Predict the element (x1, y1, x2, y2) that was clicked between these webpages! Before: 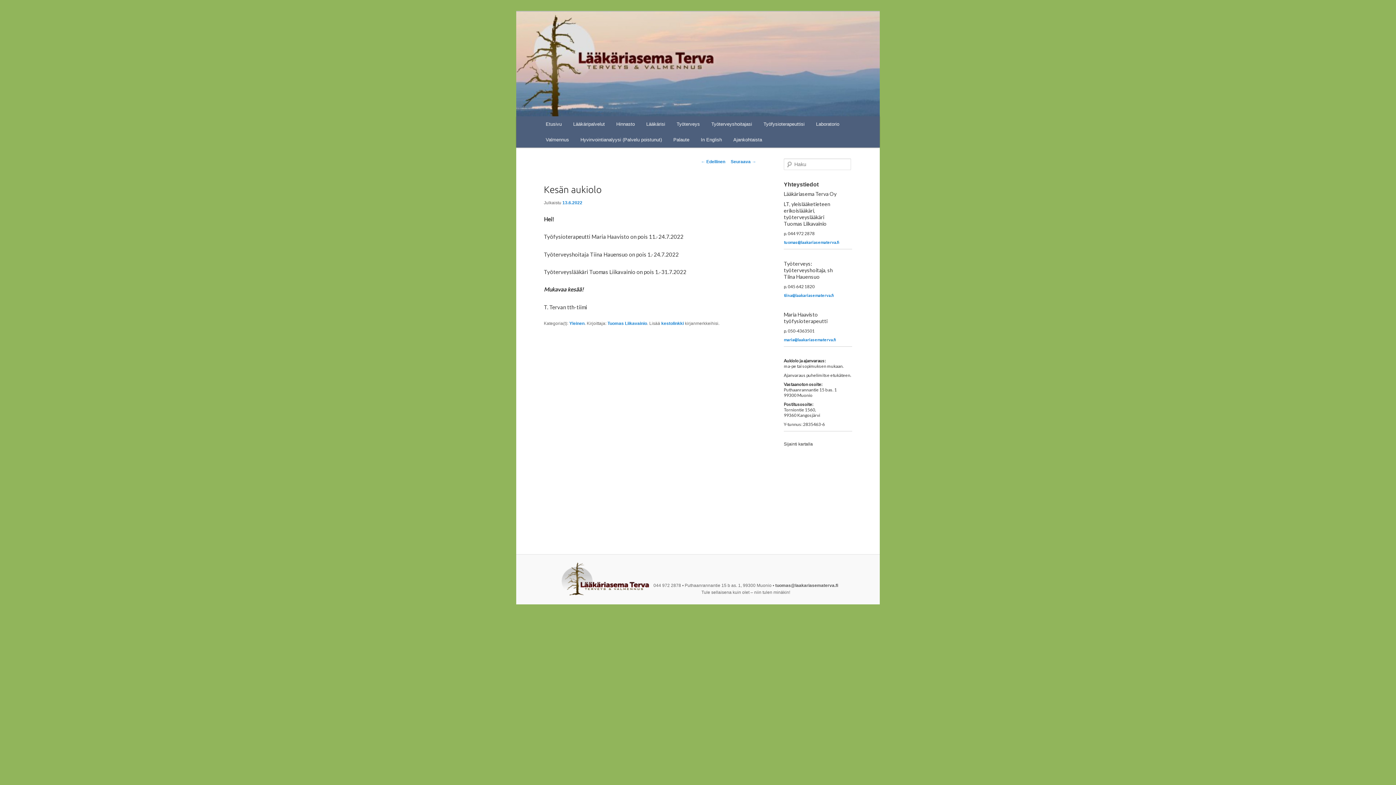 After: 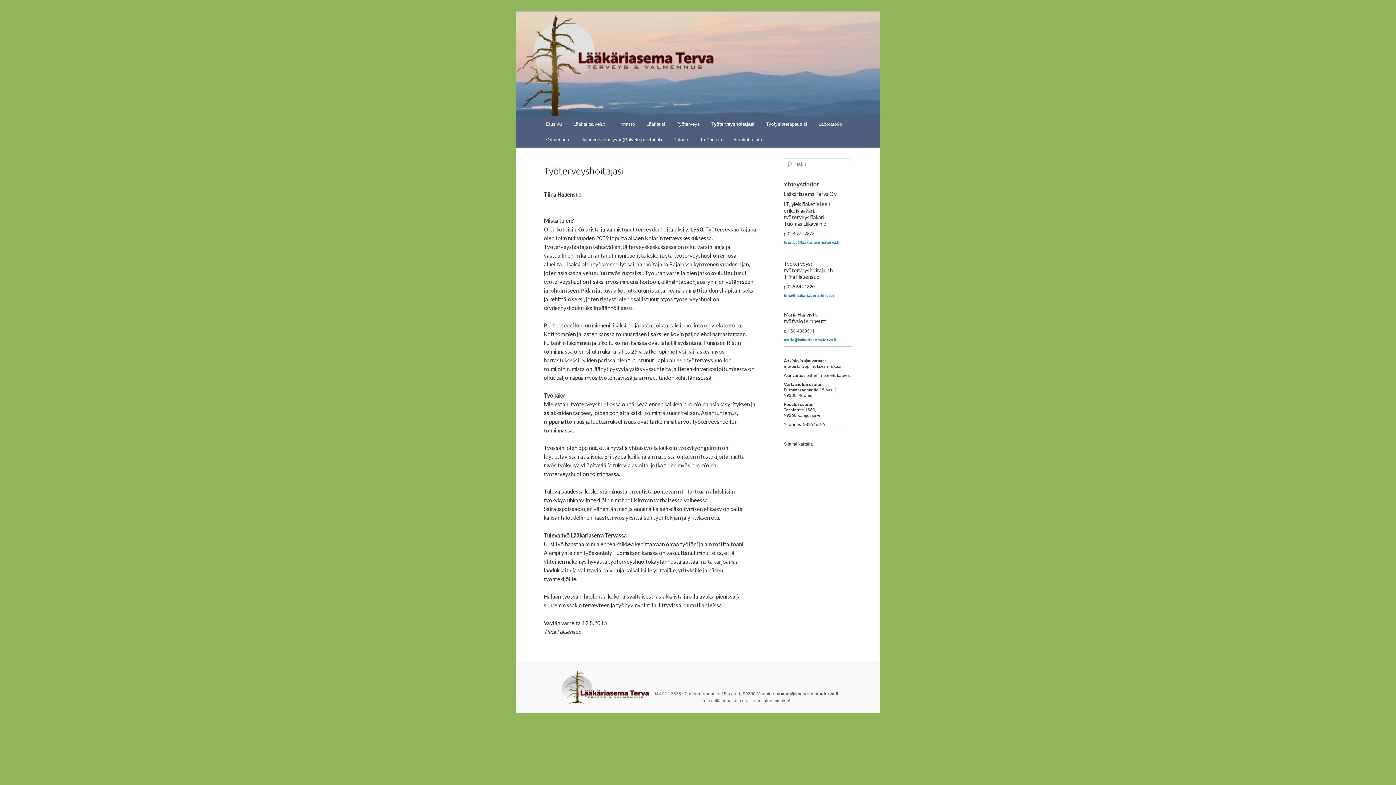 Action: label: Työterveyshoitajasi bbox: (705, 116, 757, 132)